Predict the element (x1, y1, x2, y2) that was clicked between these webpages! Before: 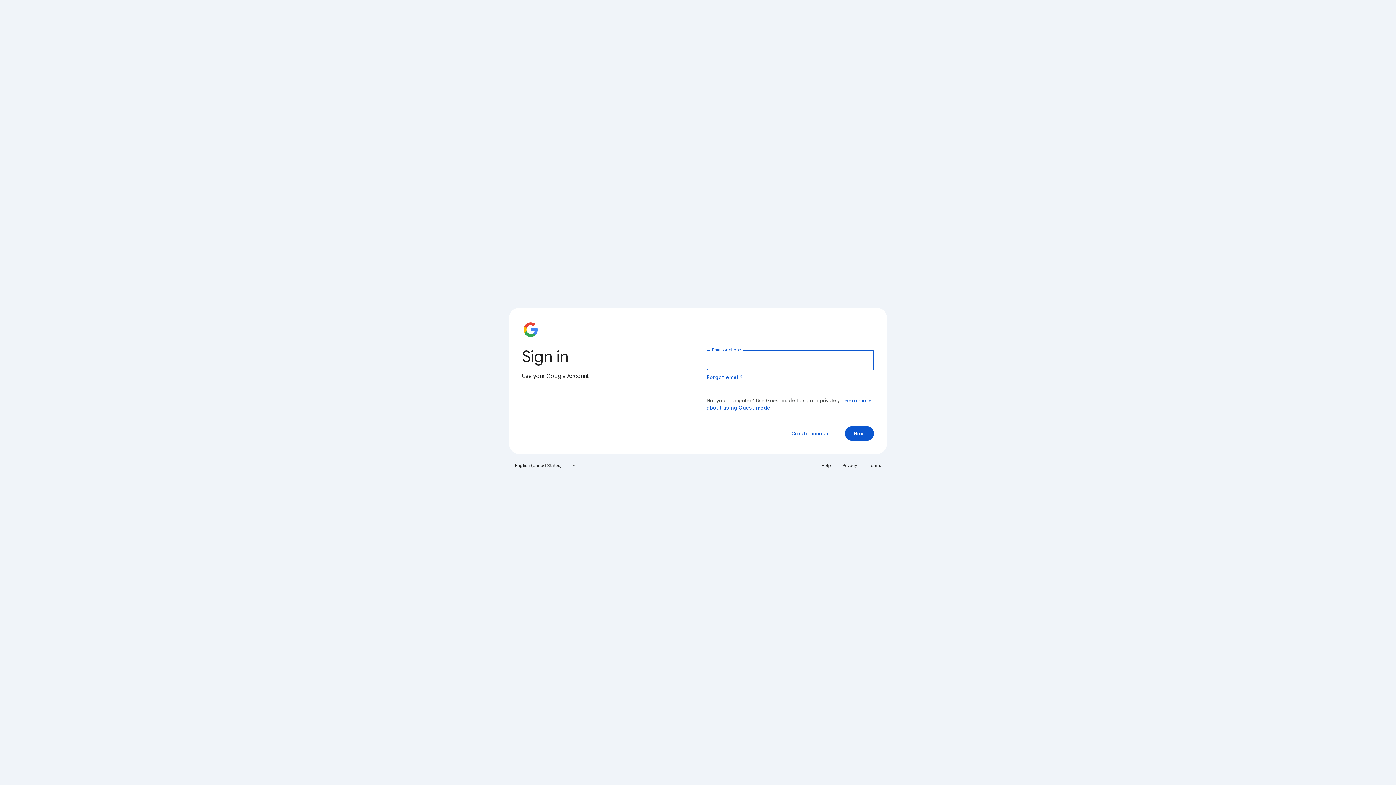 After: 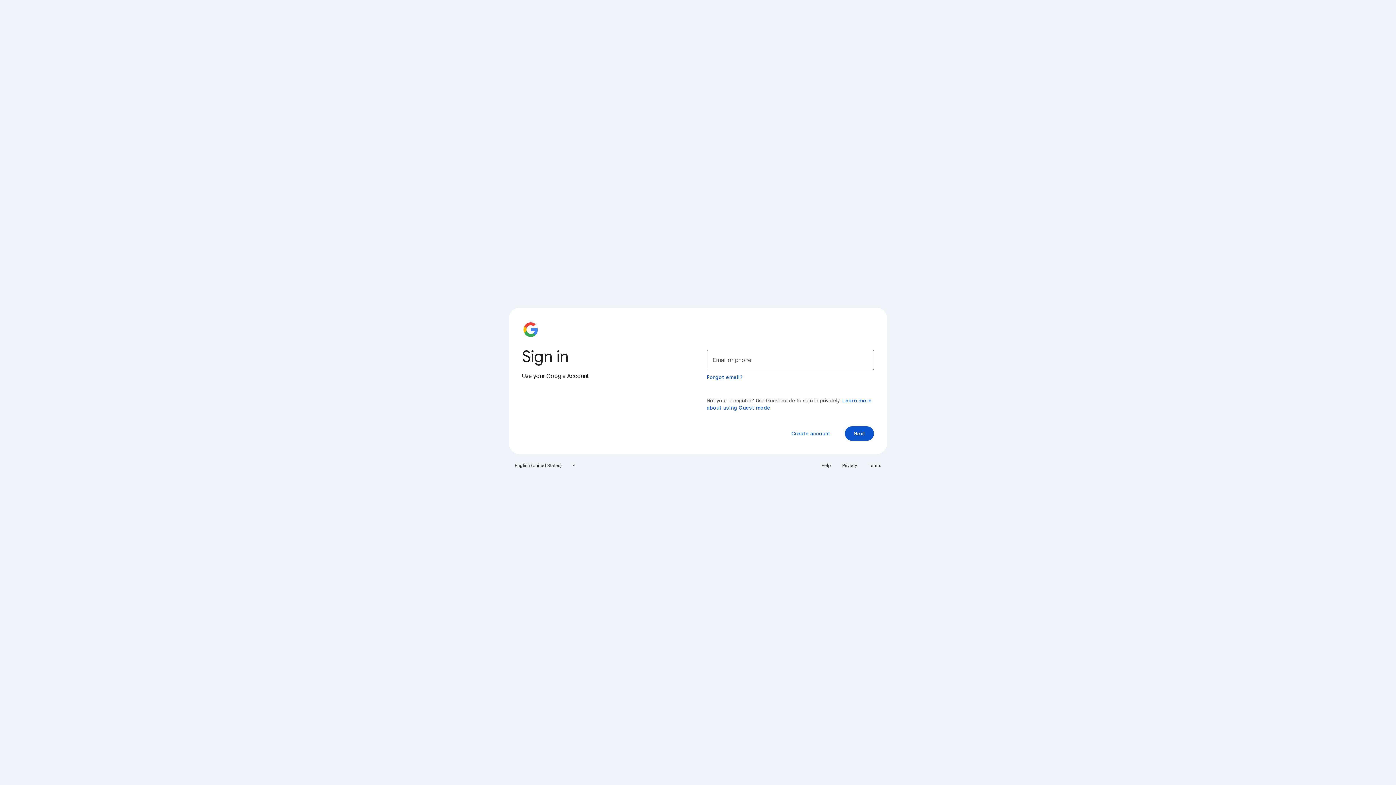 Action: bbox: (817, 460, 835, 471) label: Help